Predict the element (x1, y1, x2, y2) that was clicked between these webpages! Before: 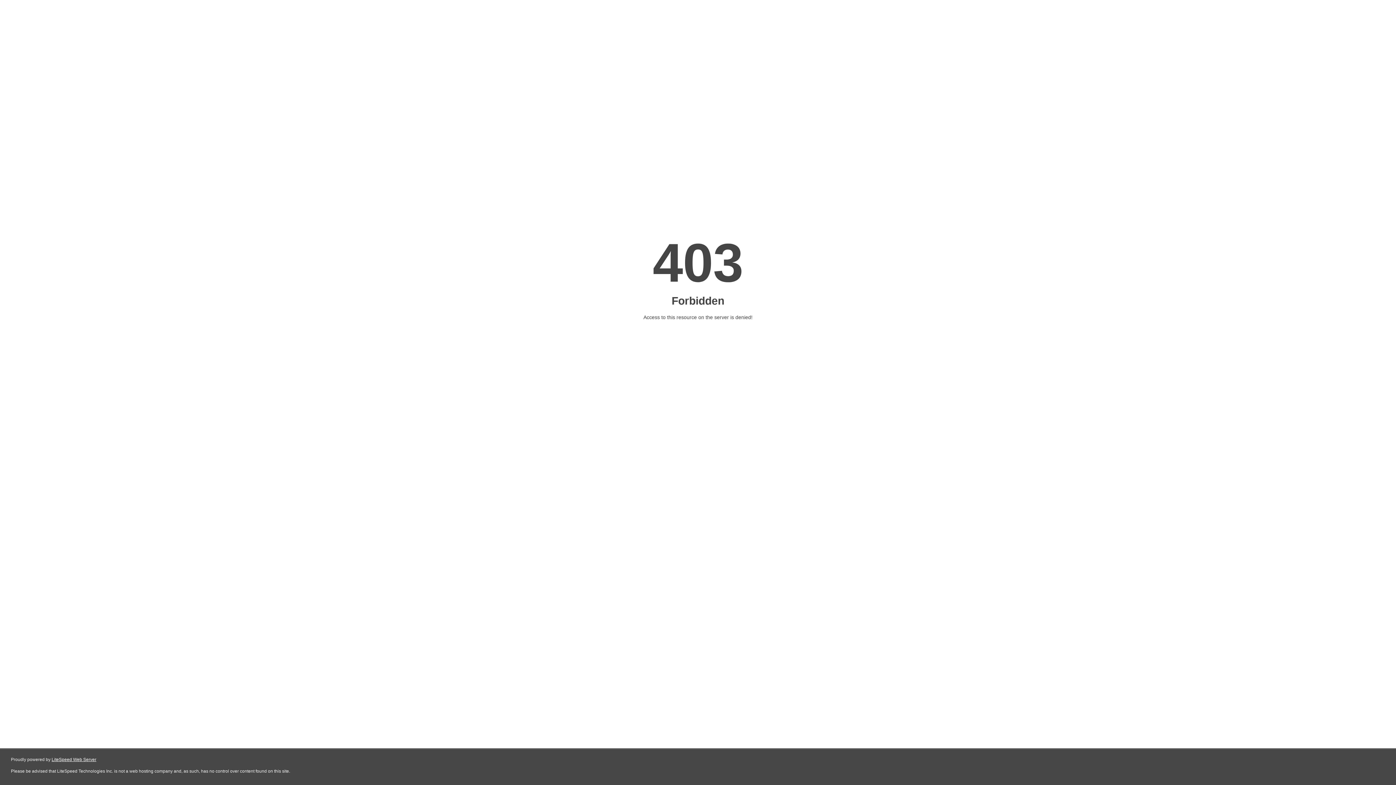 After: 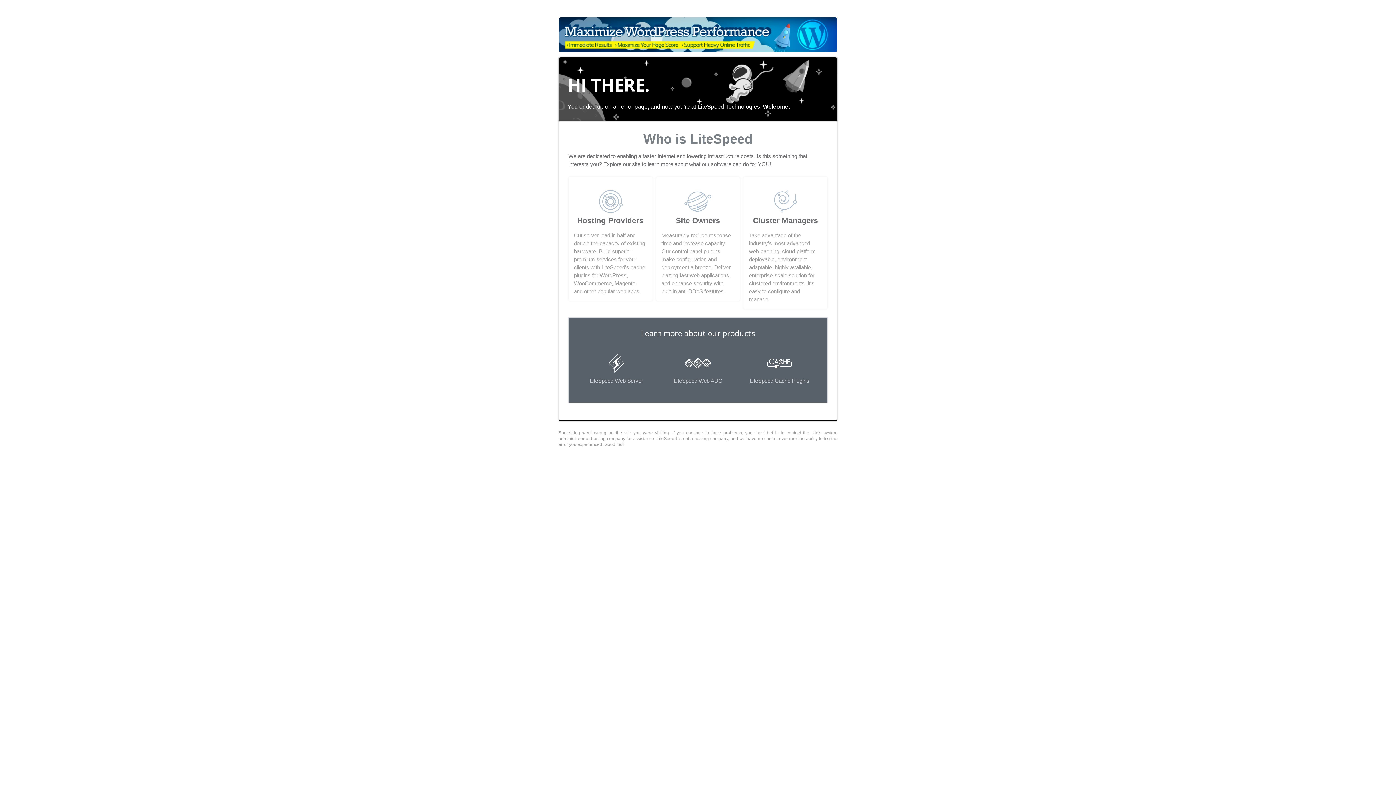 Action: label: LiteSpeed Web Server bbox: (51, 757, 96, 762)